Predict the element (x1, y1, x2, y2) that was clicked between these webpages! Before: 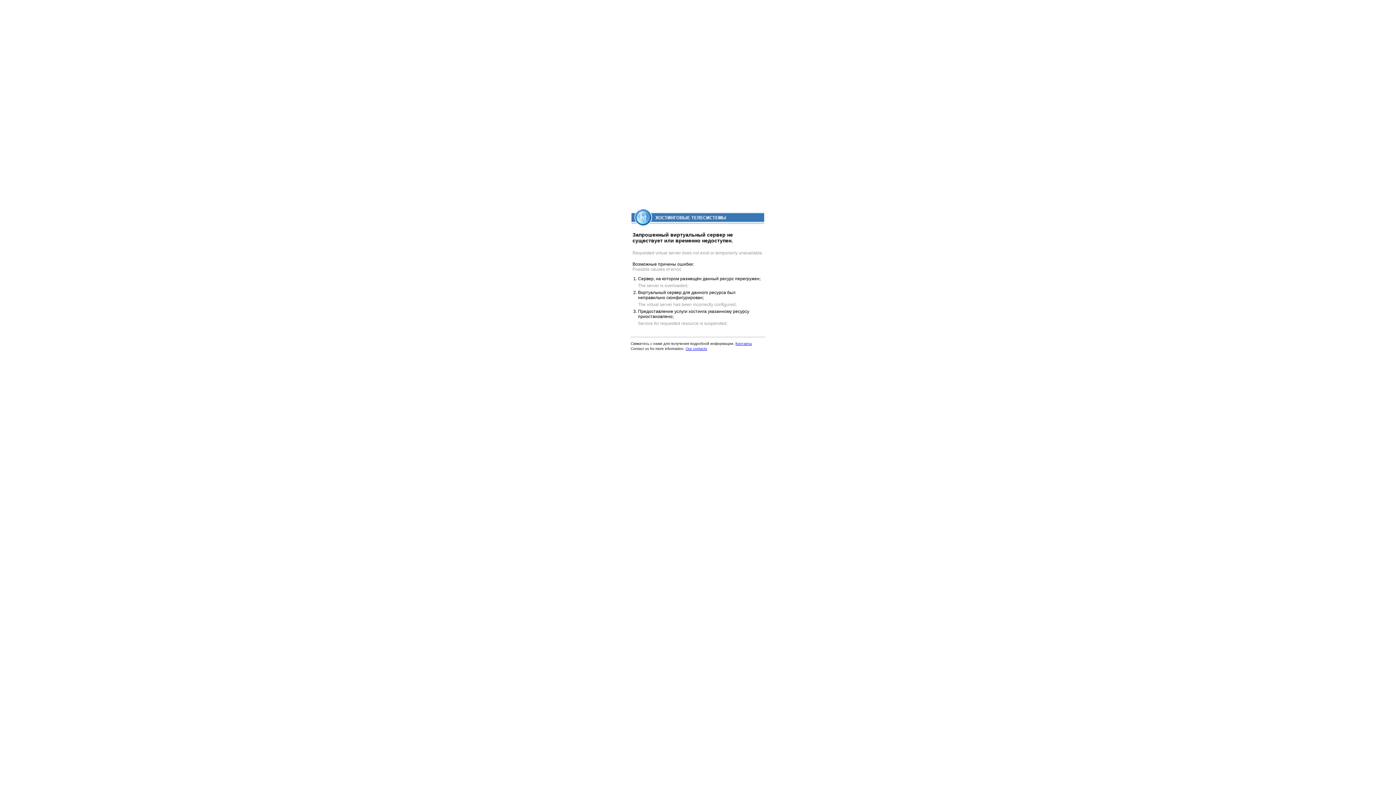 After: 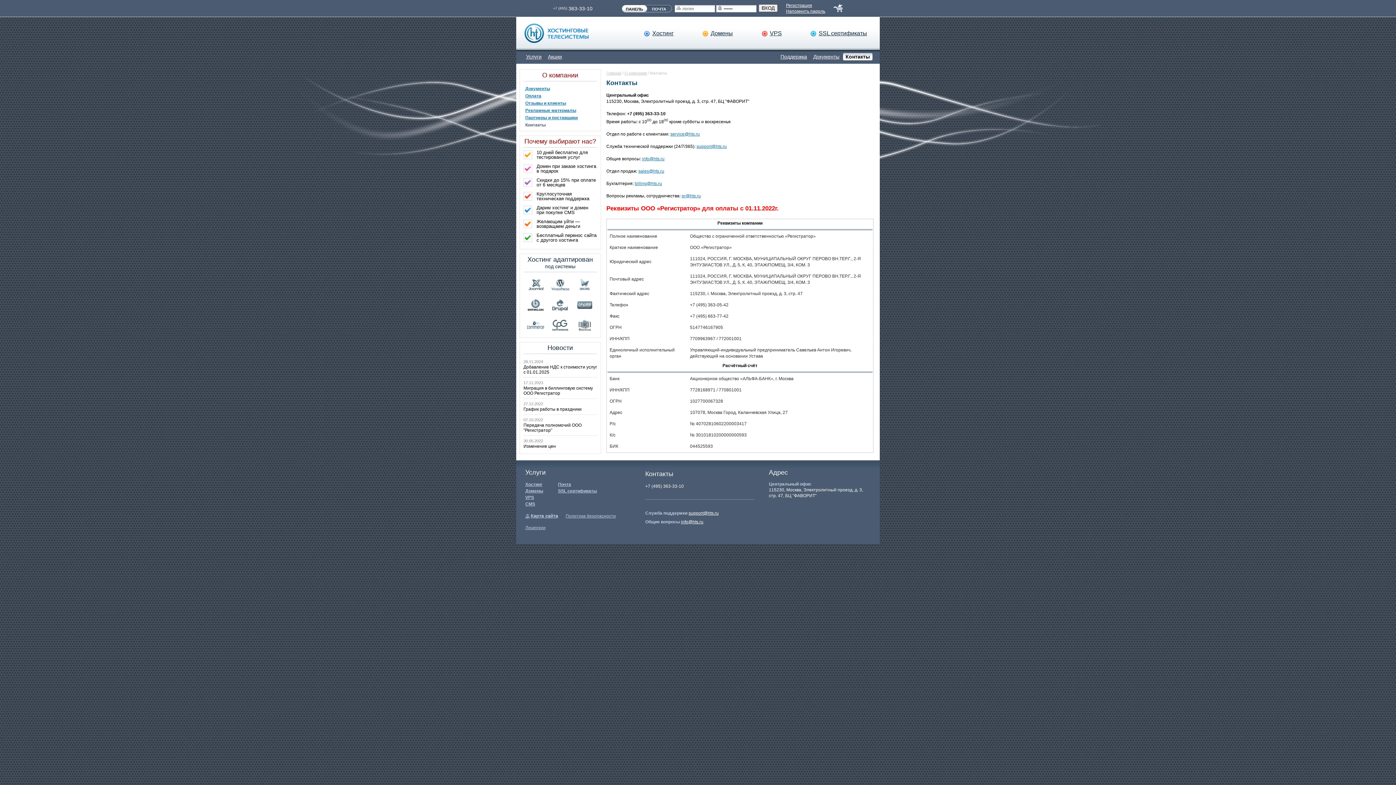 Action: bbox: (685, 346, 707, 350) label: Our contacts